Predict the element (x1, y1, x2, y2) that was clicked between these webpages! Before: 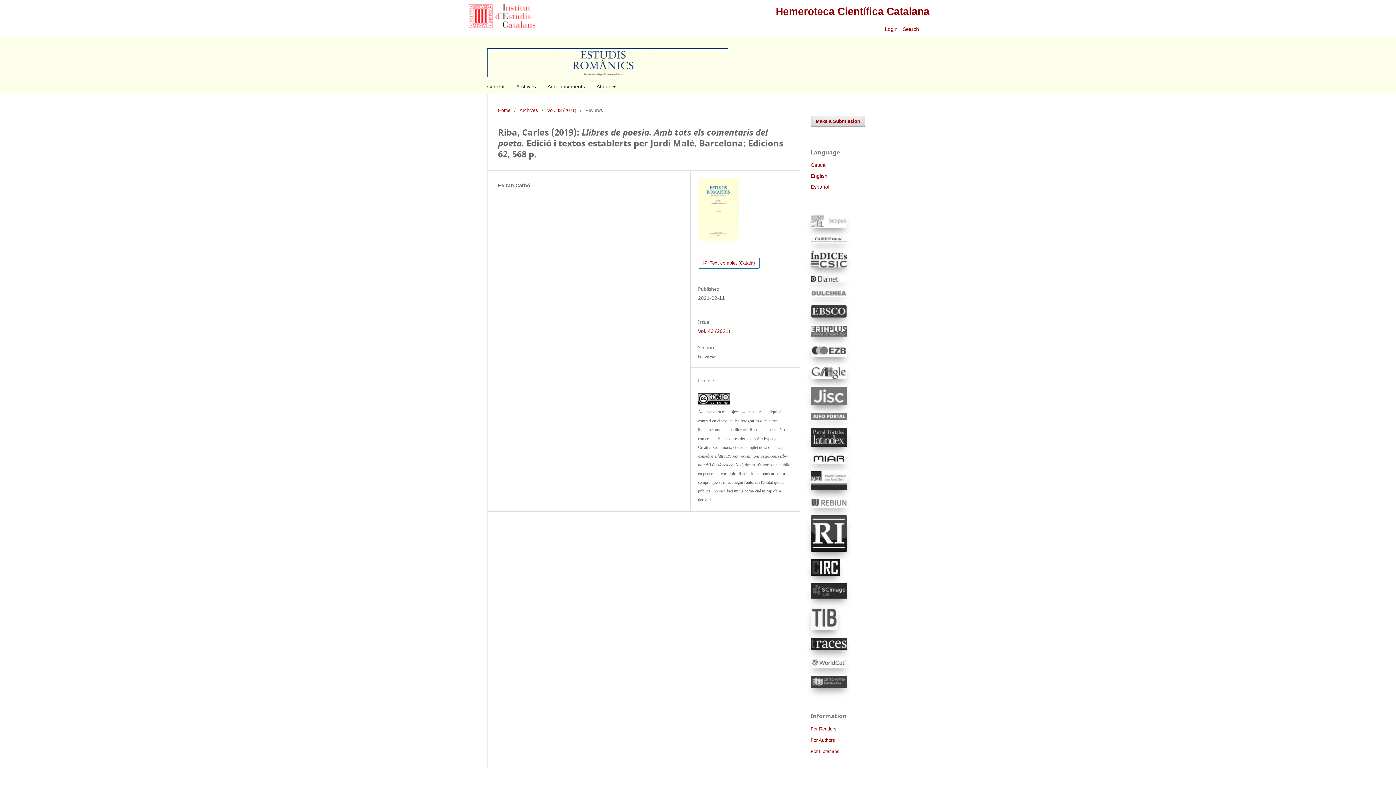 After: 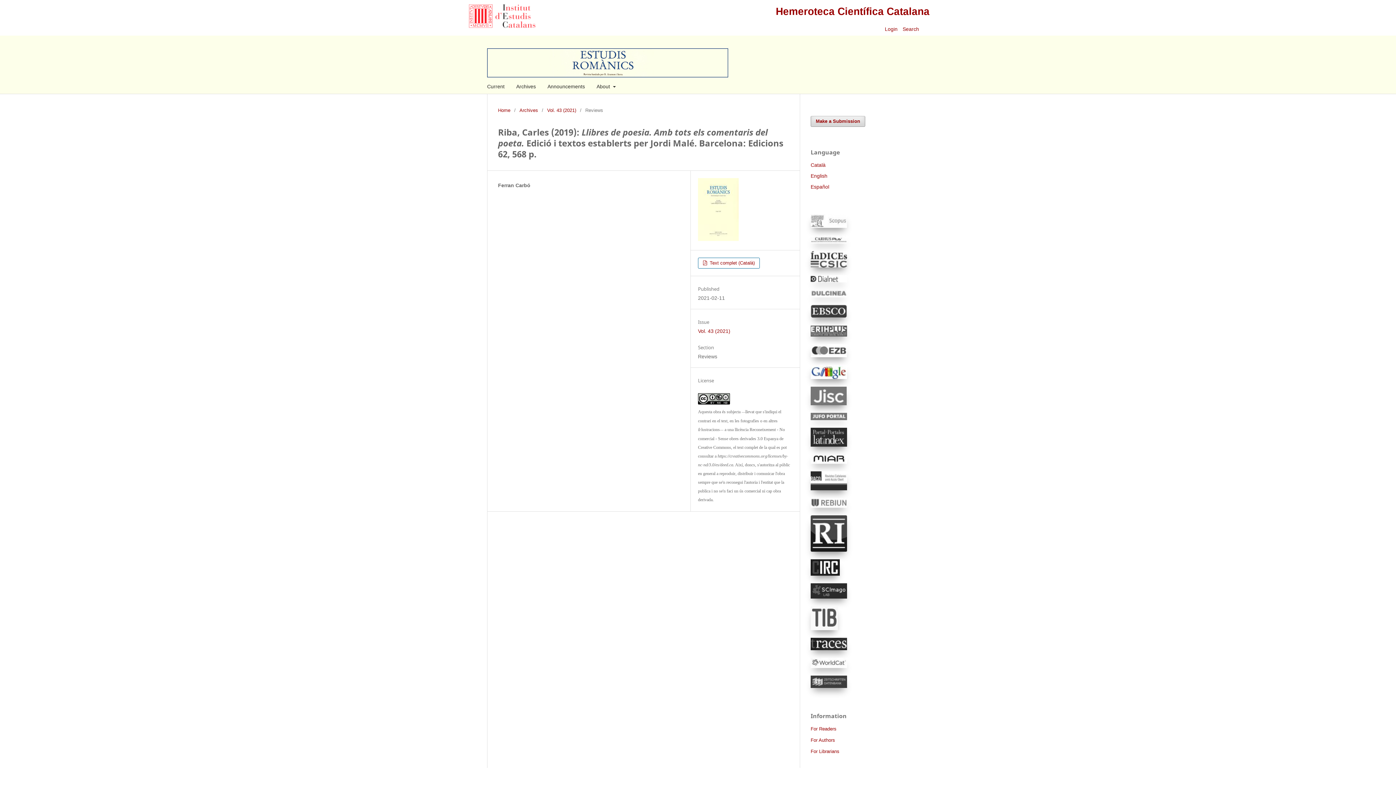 Action: bbox: (810, 374, 847, 380)